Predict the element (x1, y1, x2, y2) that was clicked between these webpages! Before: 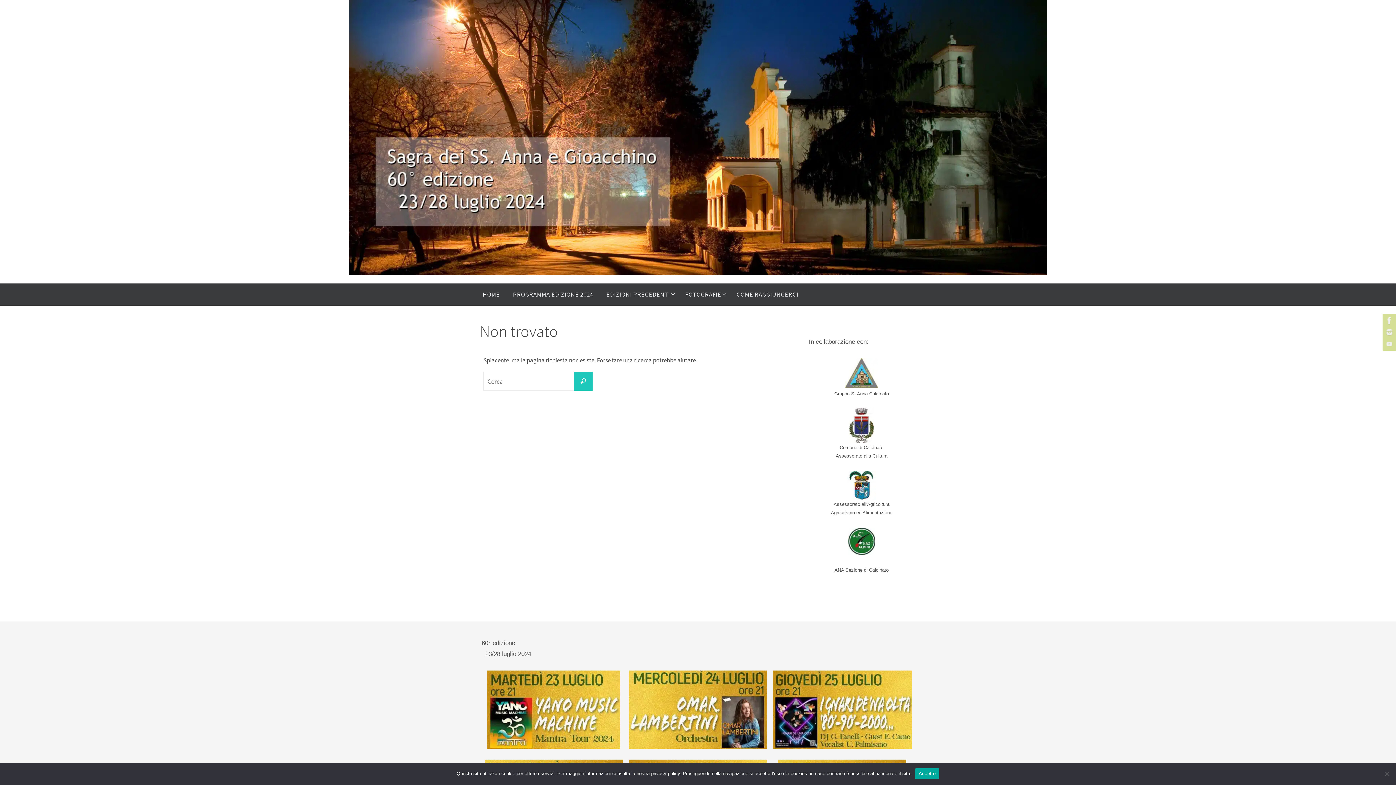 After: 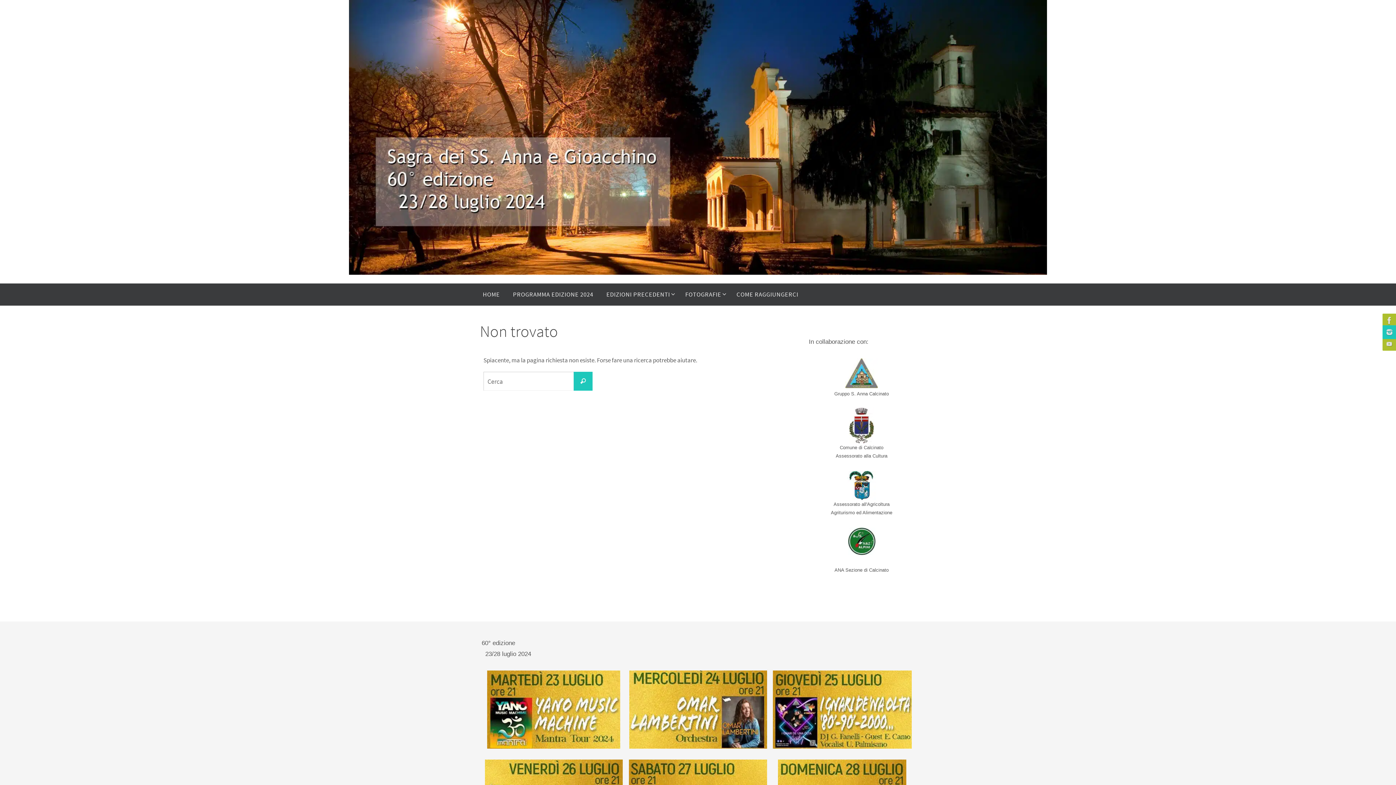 Action: bbox: (1382, 325, 1394, 339)